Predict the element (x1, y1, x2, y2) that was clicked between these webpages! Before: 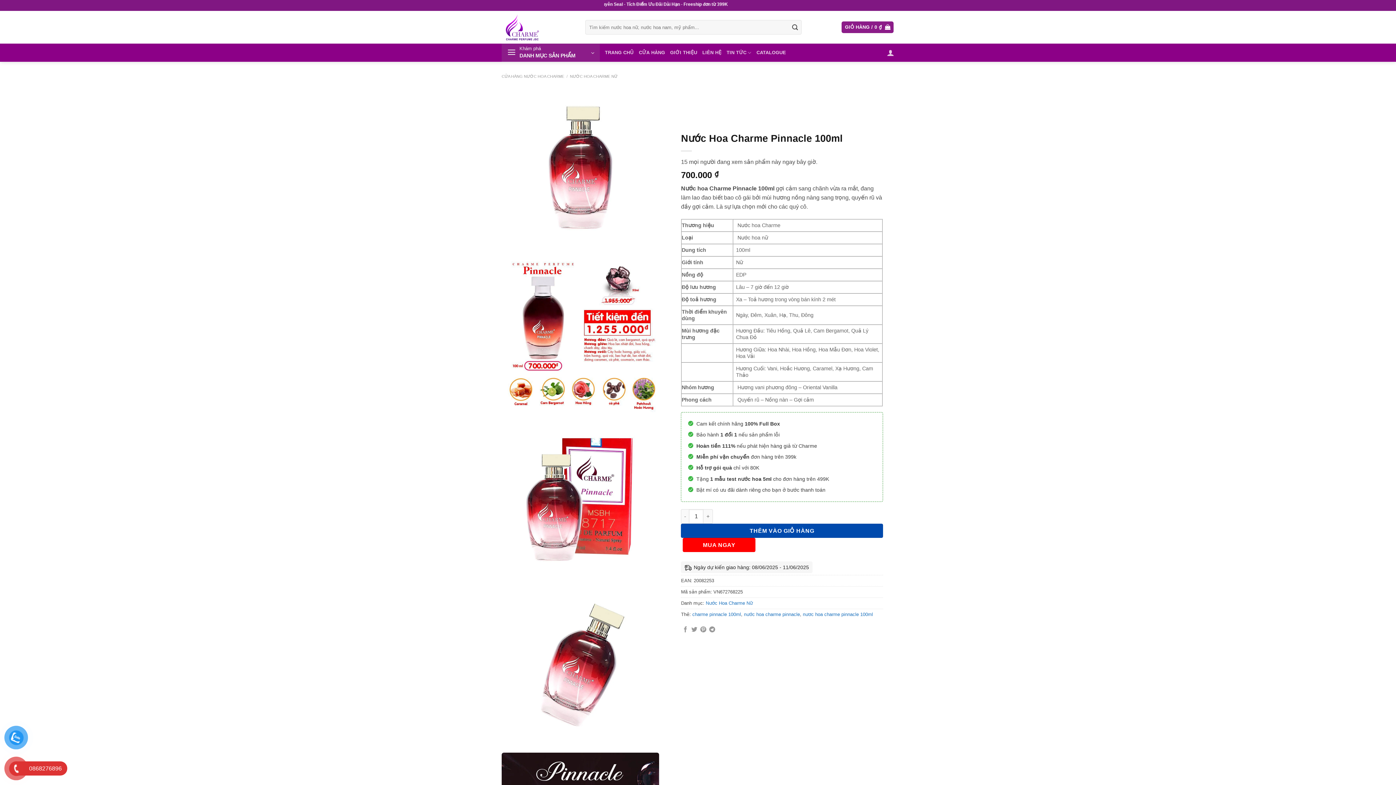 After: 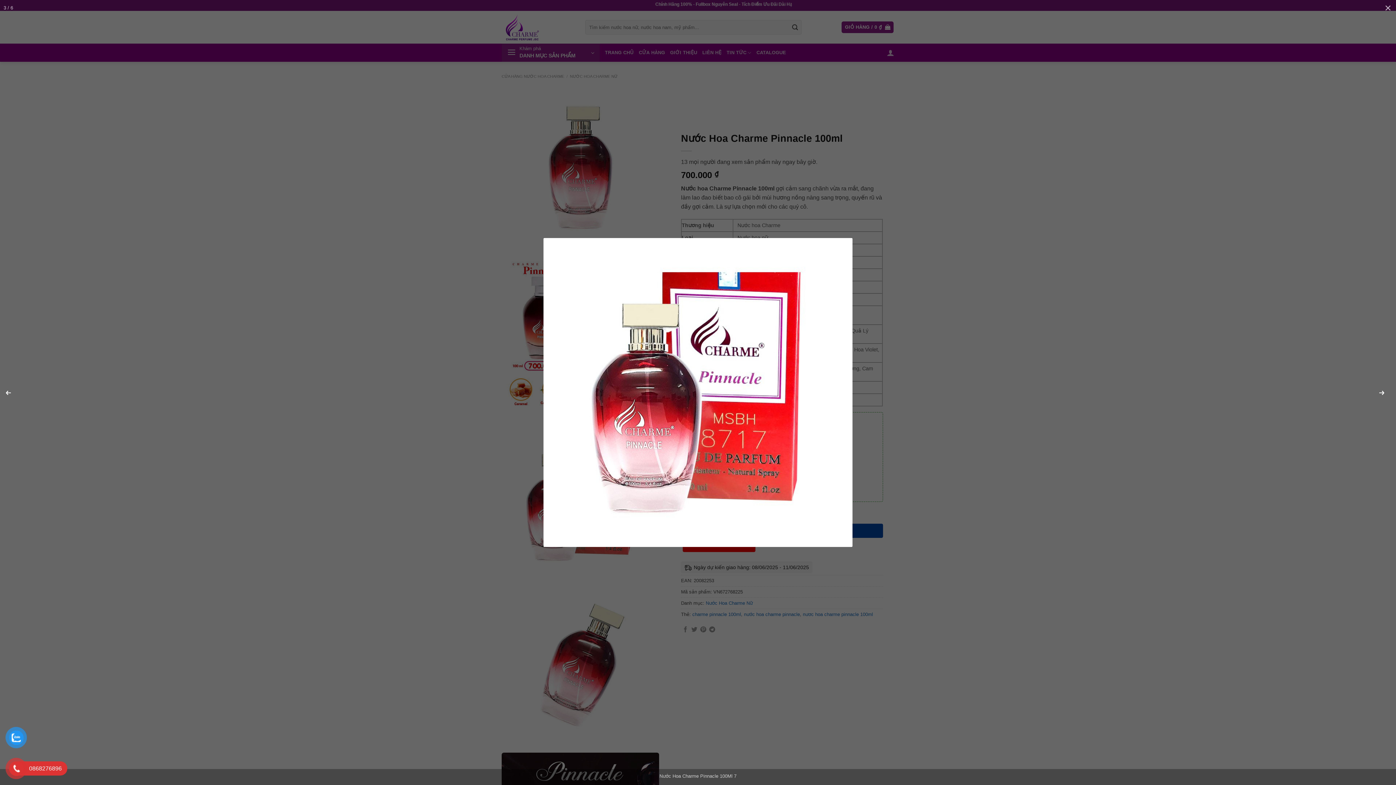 Action: bbox: (501, 496, 659, 502)